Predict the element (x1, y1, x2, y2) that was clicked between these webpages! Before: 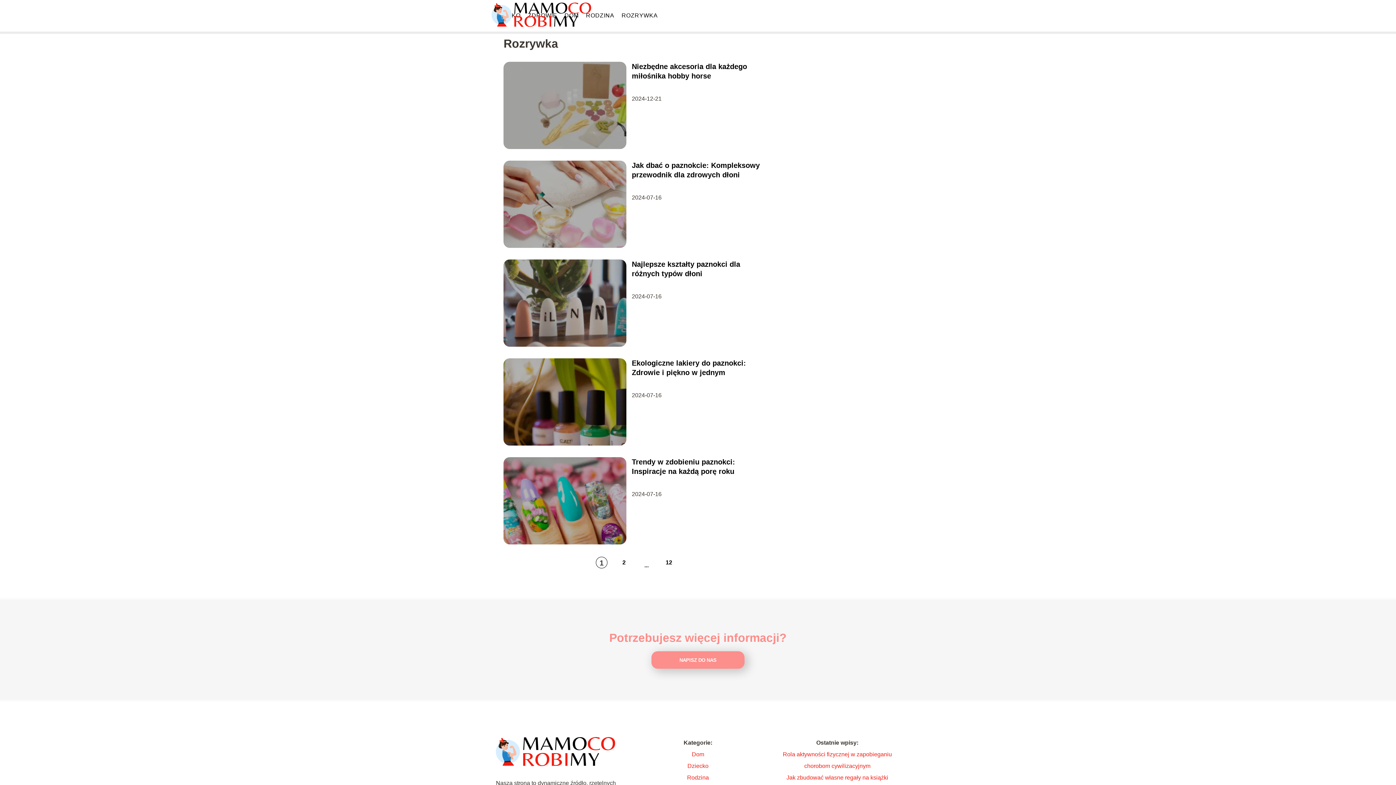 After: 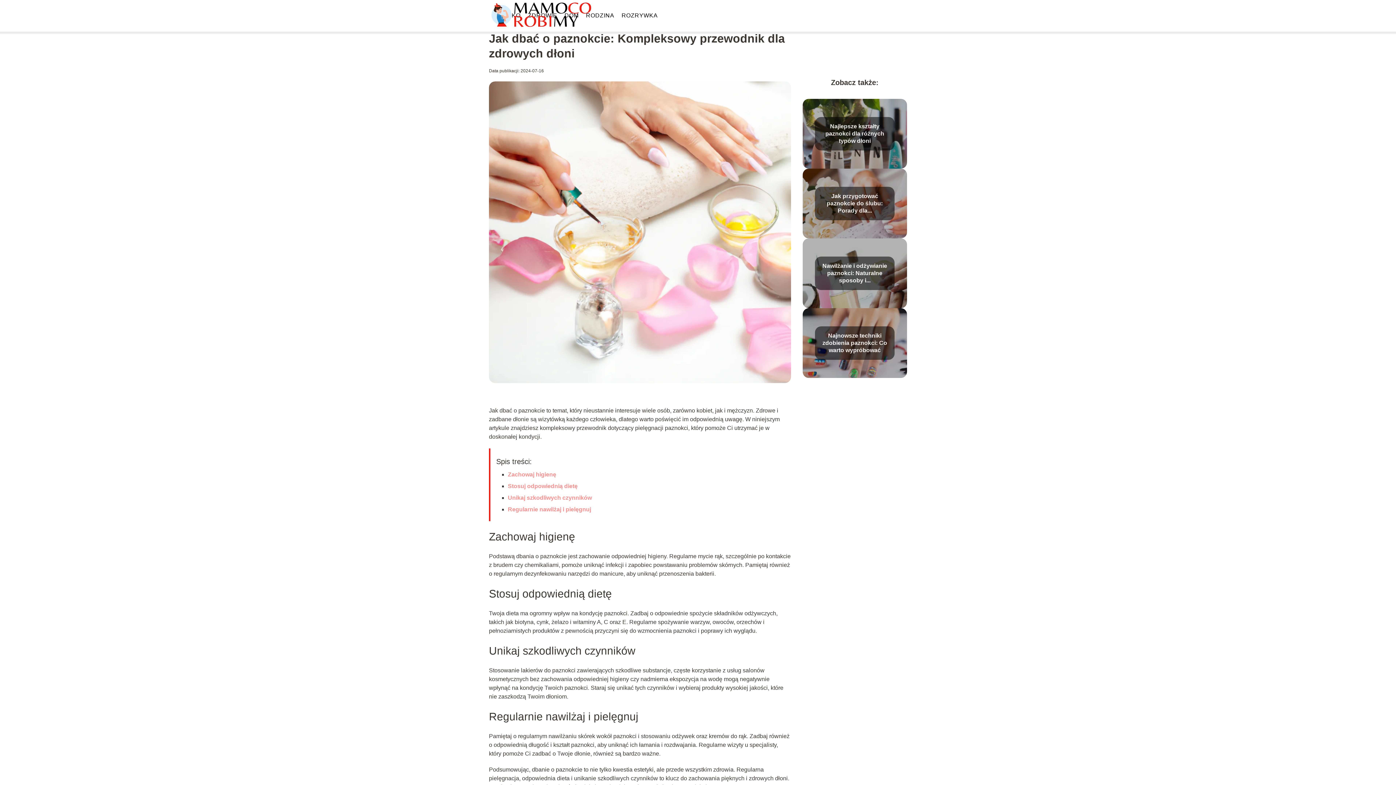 Action: bbox: (631, 160, 761, 179) label: Jak dbać o paznokcie: Kompleksowy przewodnik dla zdrowych dłoni